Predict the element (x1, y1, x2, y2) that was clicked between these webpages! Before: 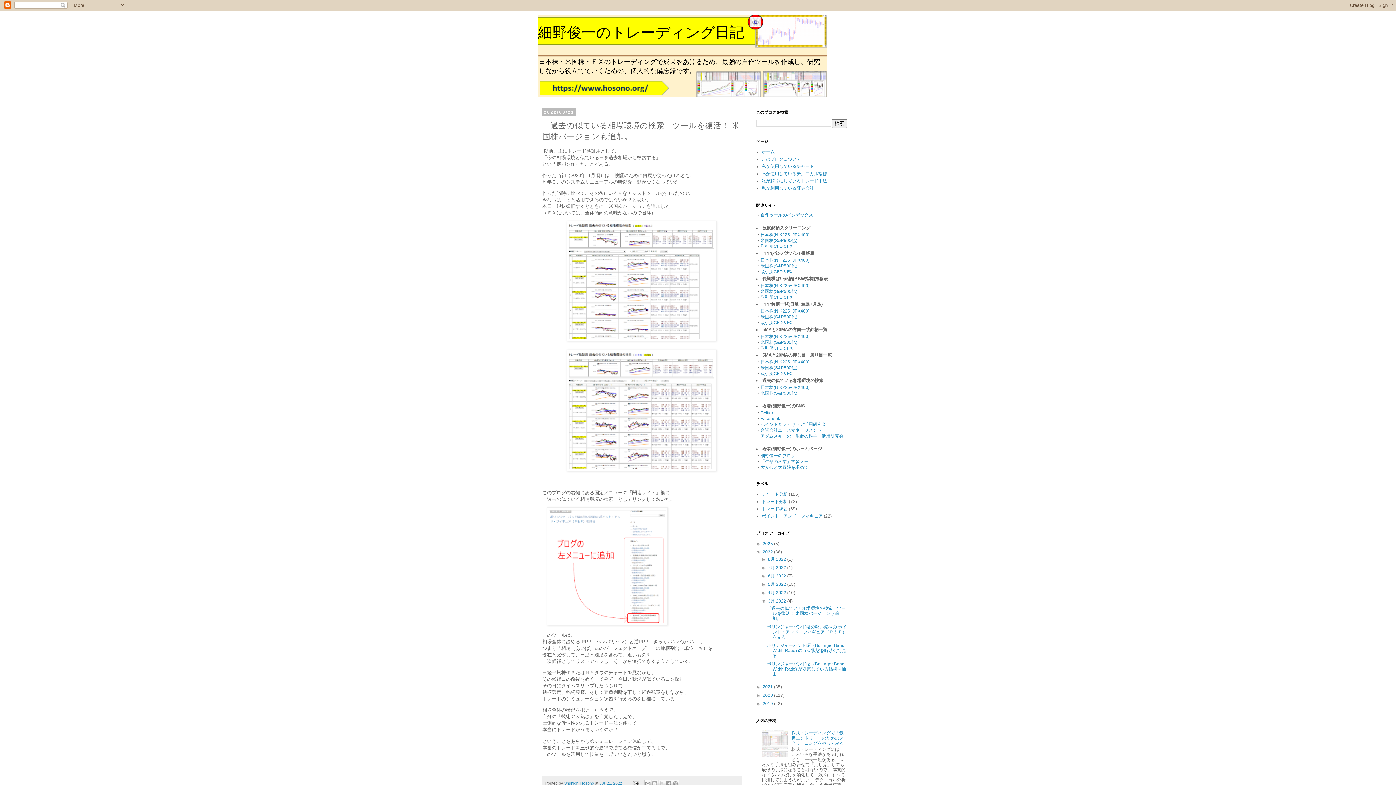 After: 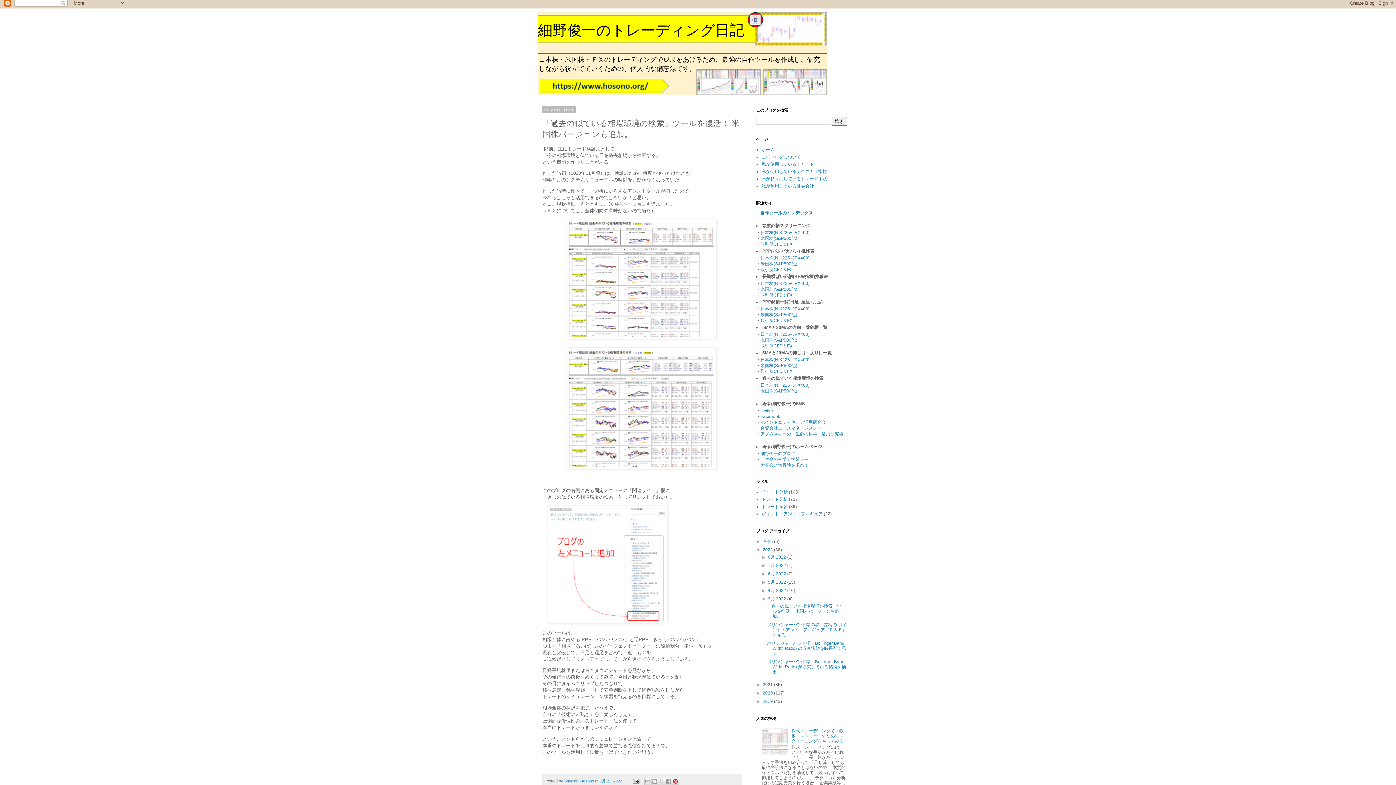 Action: bbox: (671, 780, 679, 787) label: Pinterest に共有